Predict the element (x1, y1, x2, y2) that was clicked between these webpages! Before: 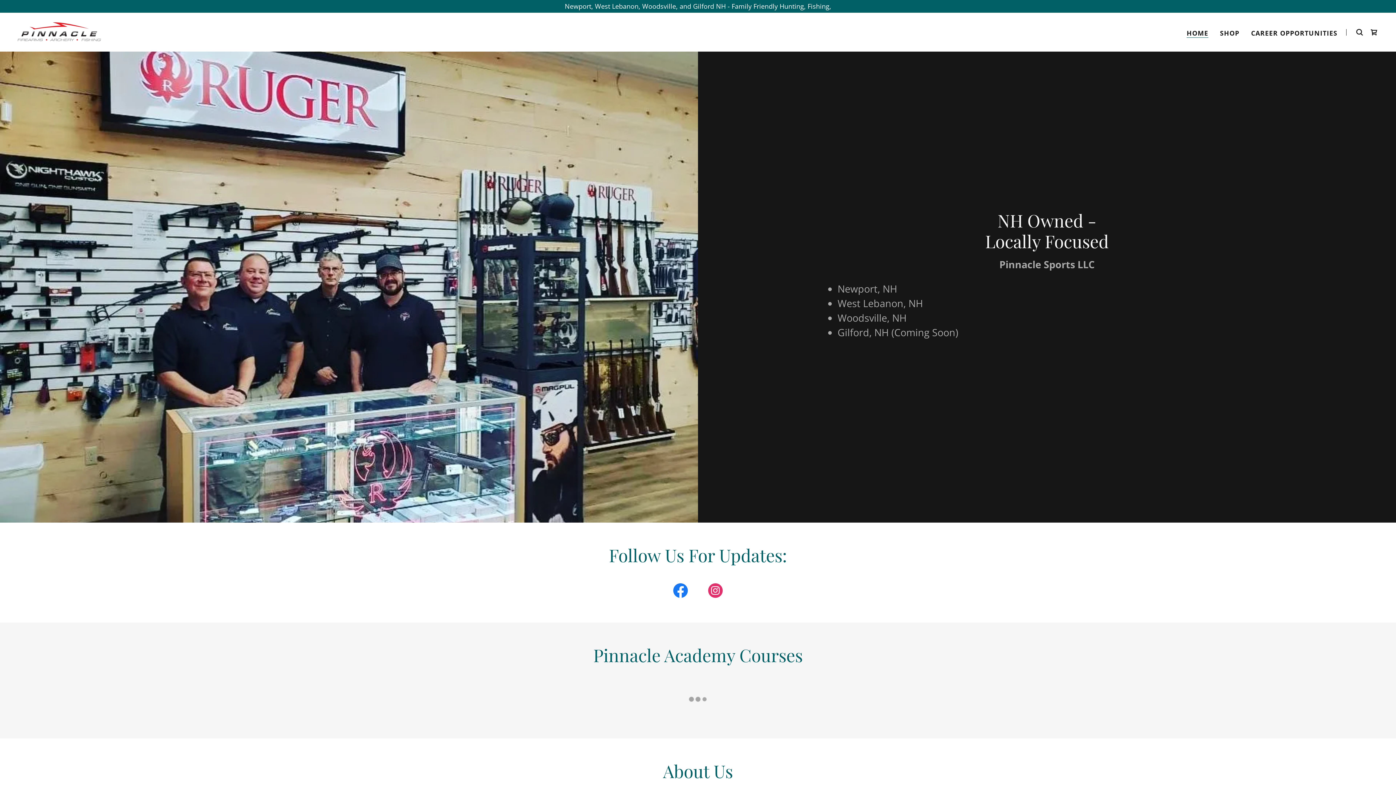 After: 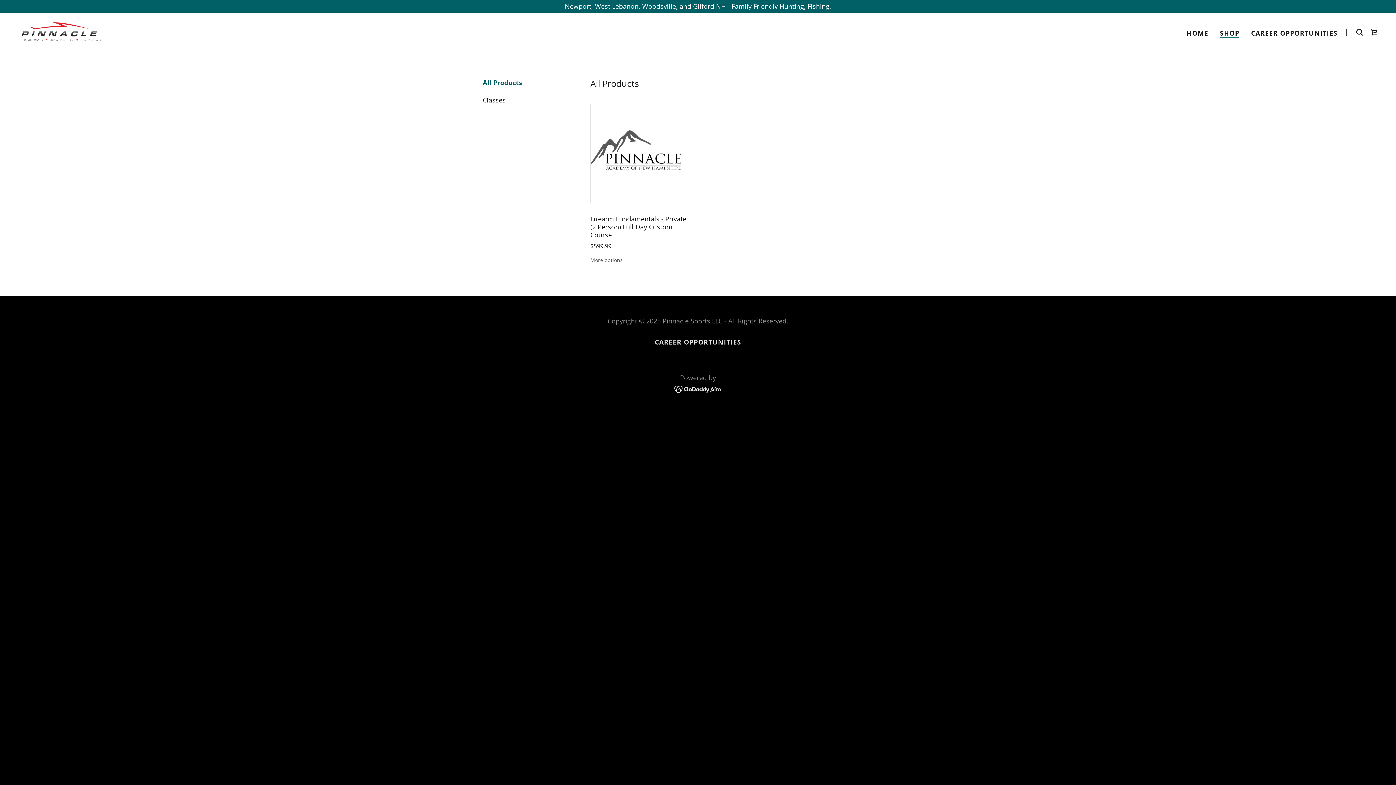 Action: bbox: (1218, 26, 1241, 39) label: SHOP